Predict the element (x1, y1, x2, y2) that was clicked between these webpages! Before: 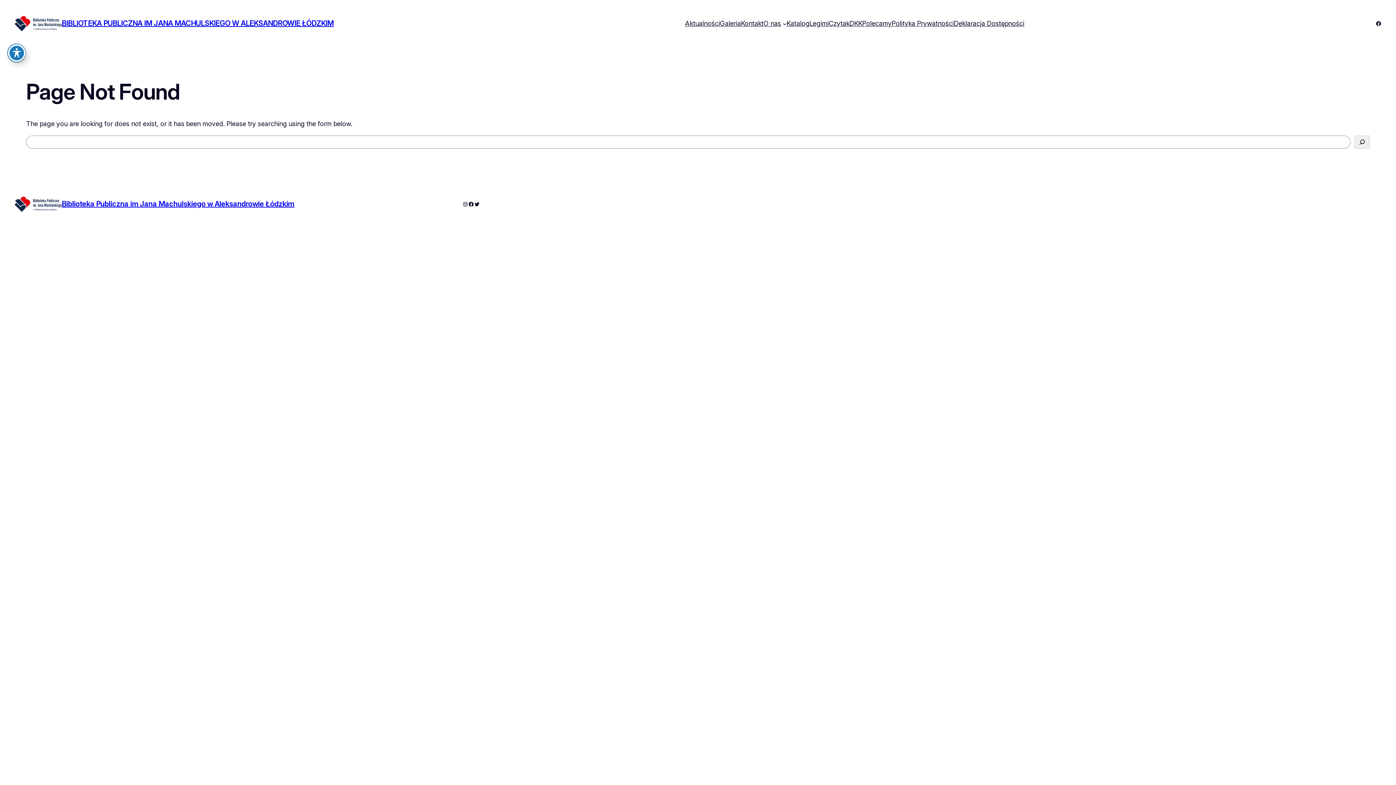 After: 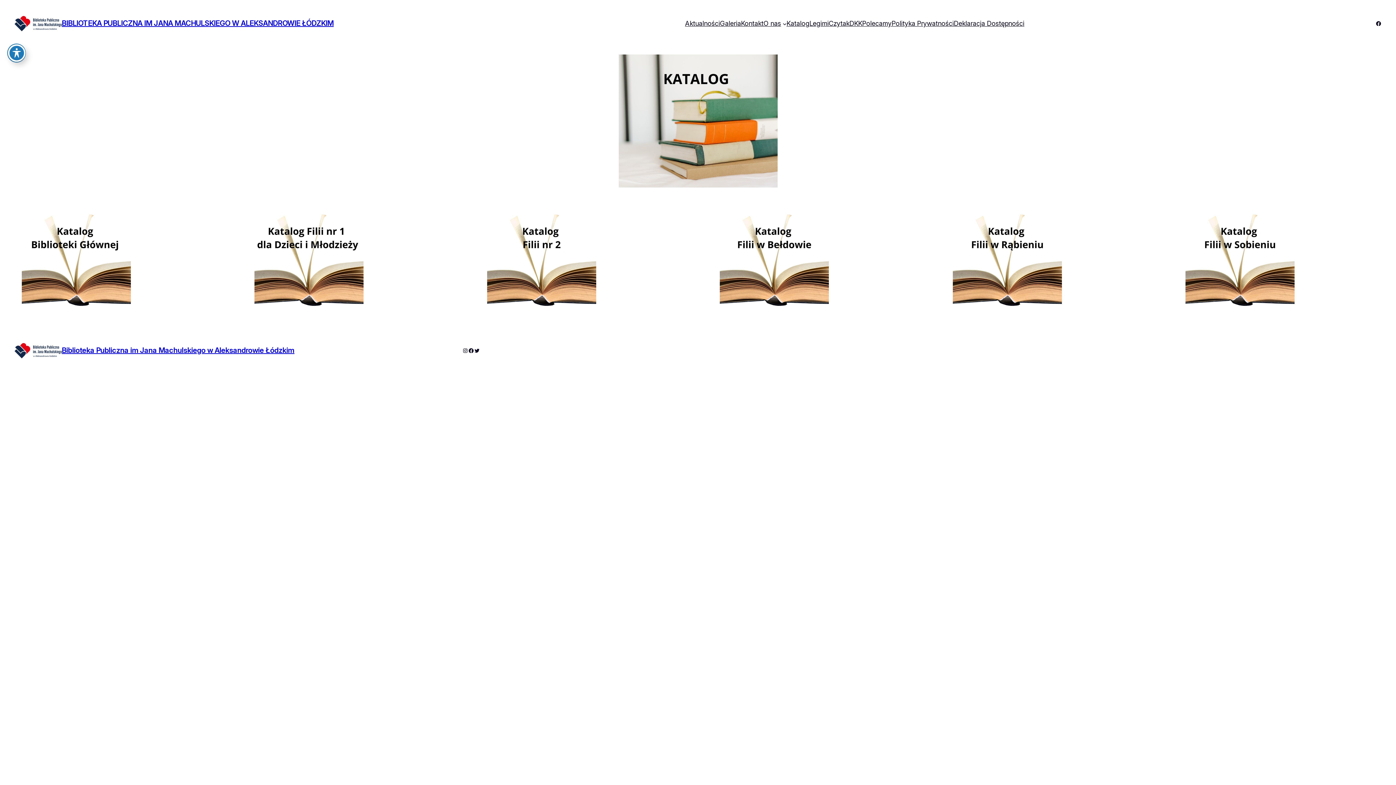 Action: label: Katalog bbox: (786, 18, 809, 28)